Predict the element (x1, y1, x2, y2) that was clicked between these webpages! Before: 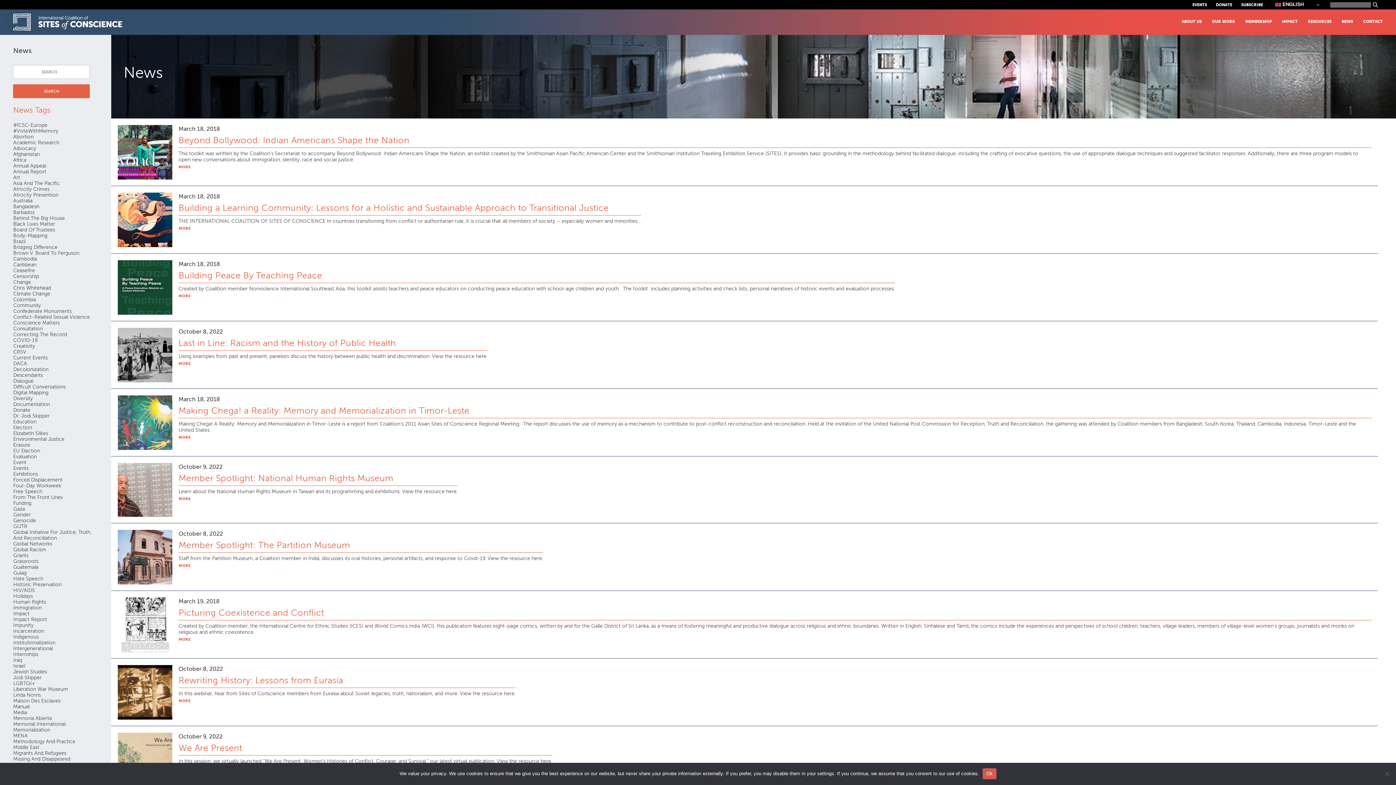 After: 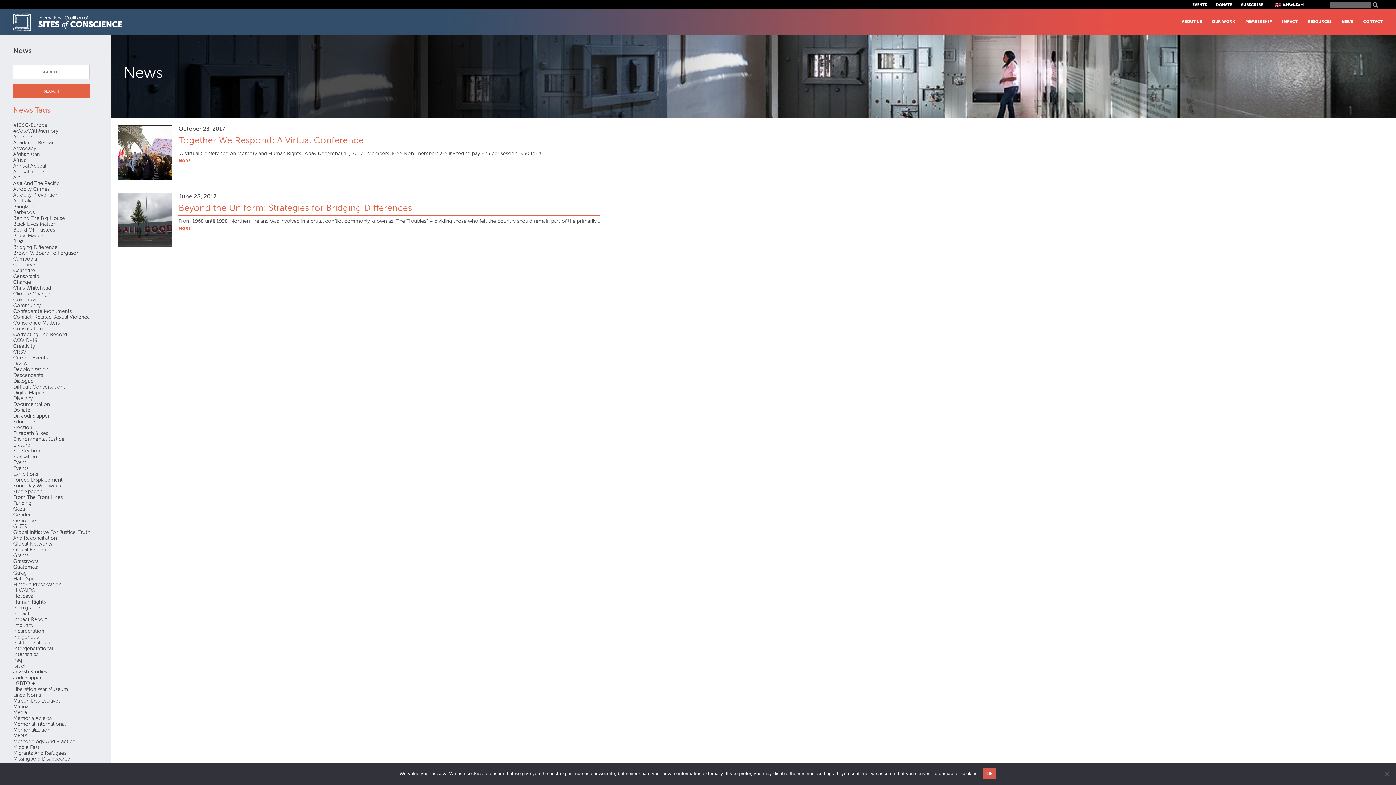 Action: bbox: (13, 244, 57, 250) label: Bridging Difference